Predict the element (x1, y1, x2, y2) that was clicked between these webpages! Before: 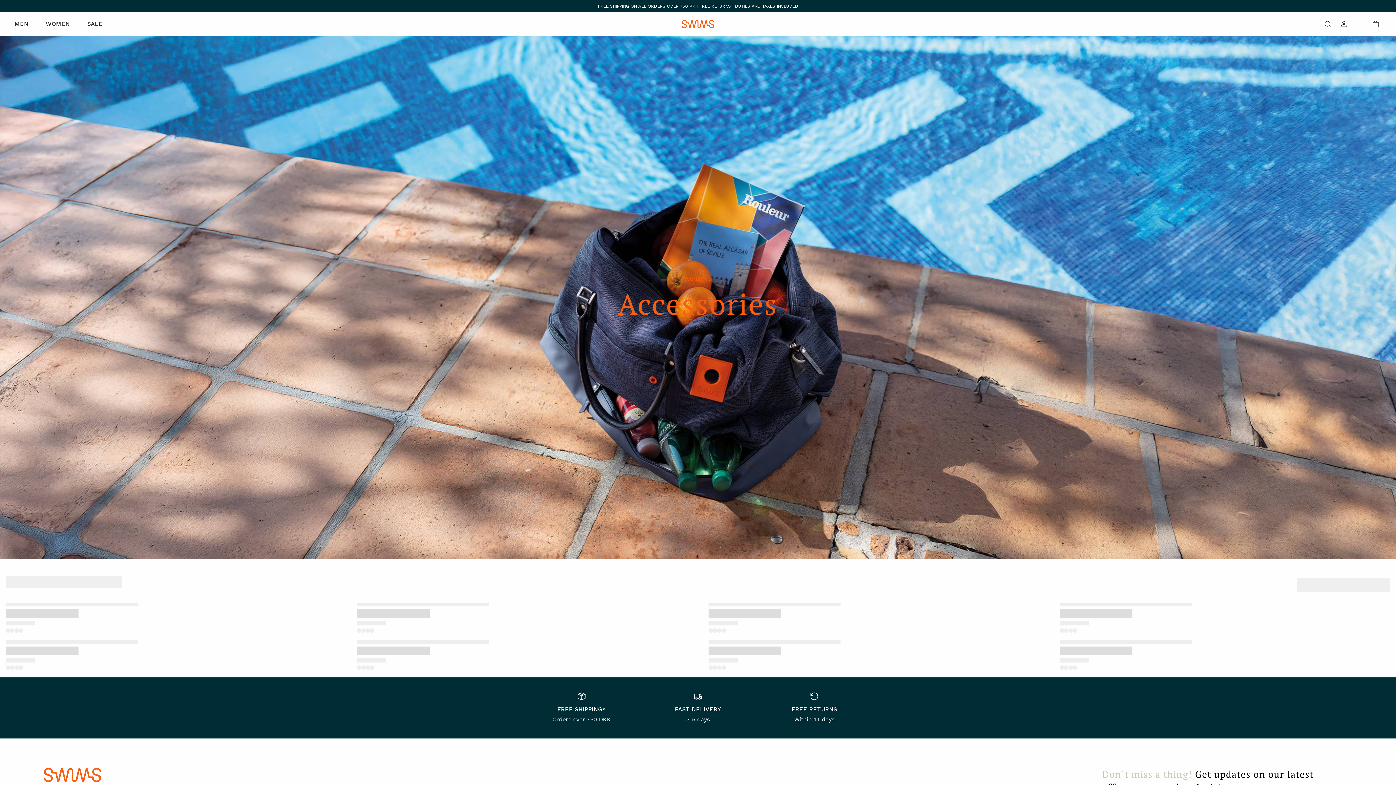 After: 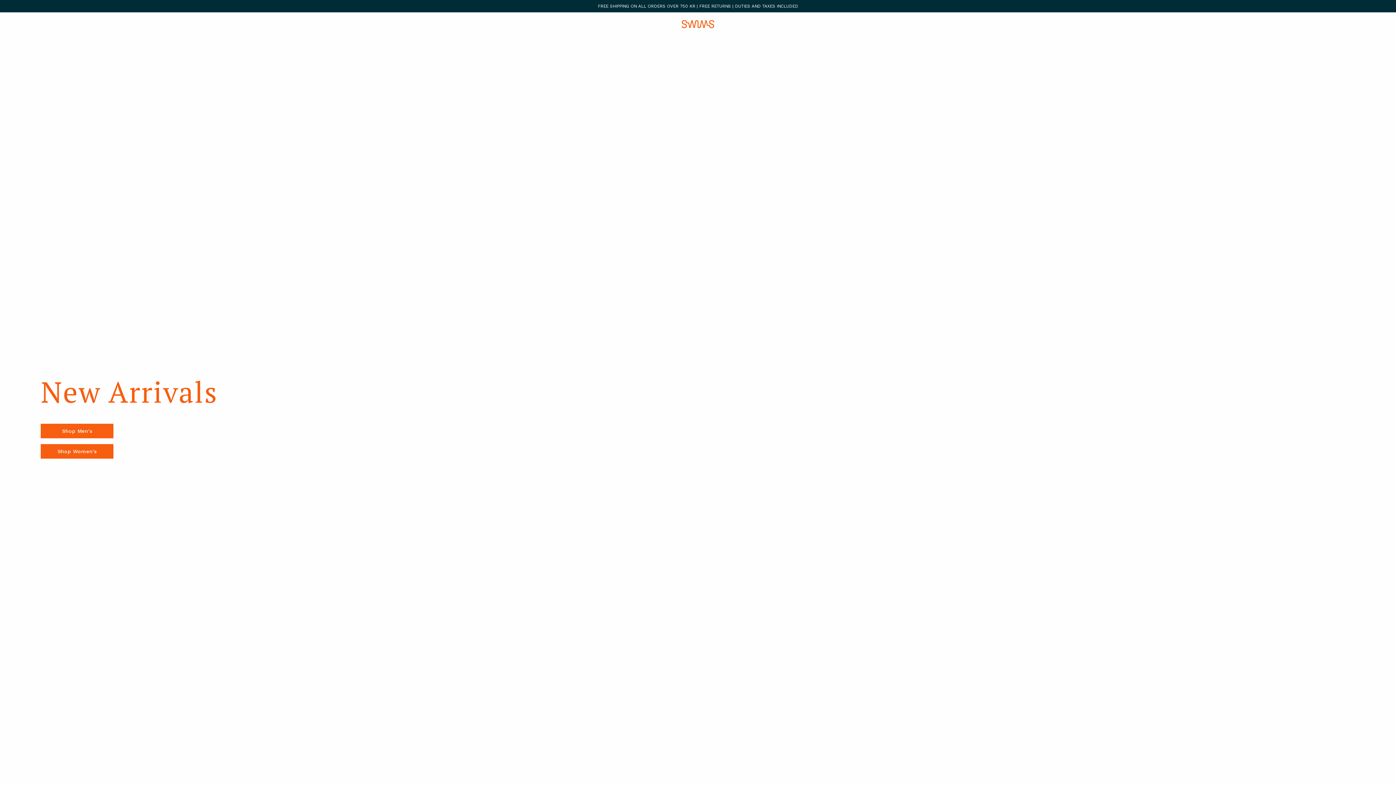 Action: bbox: (43, 768, 101, 782)